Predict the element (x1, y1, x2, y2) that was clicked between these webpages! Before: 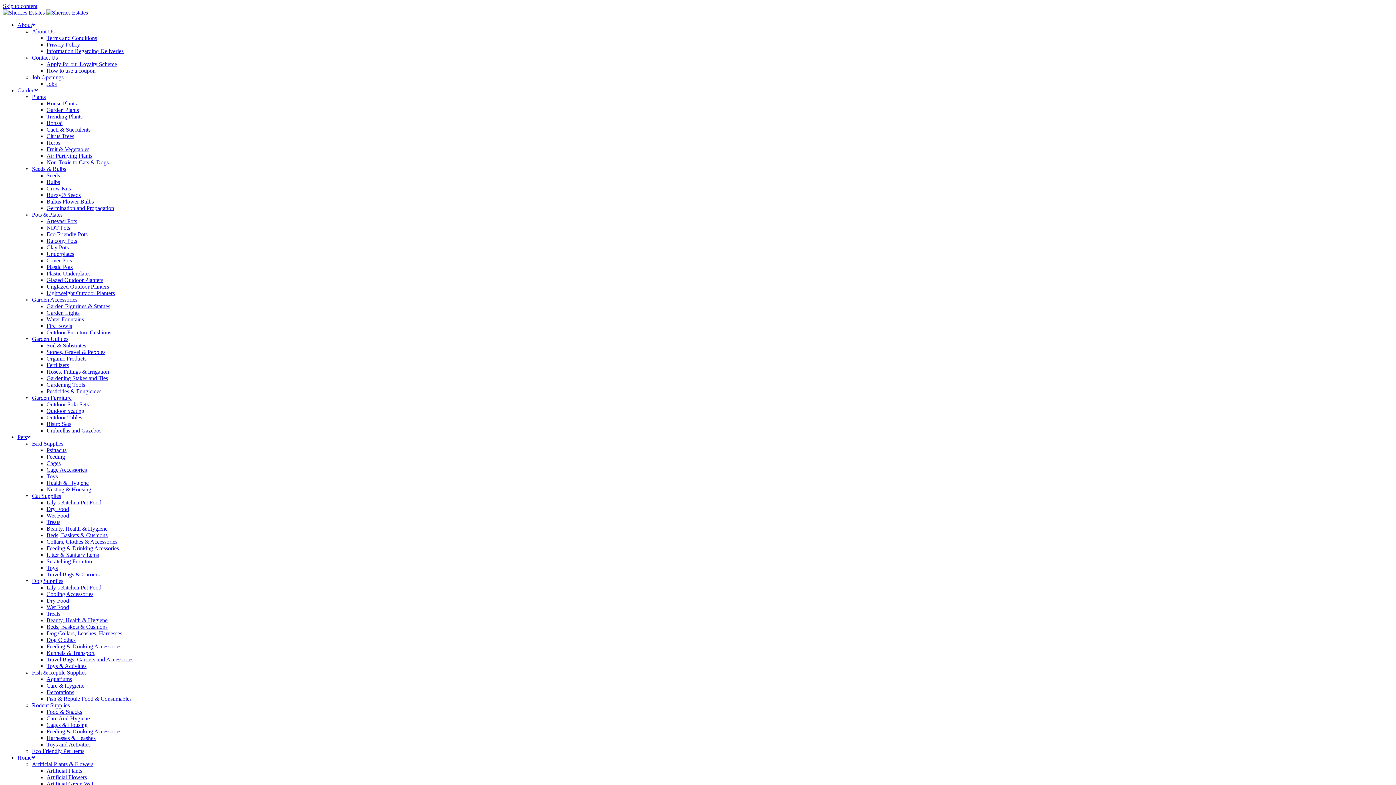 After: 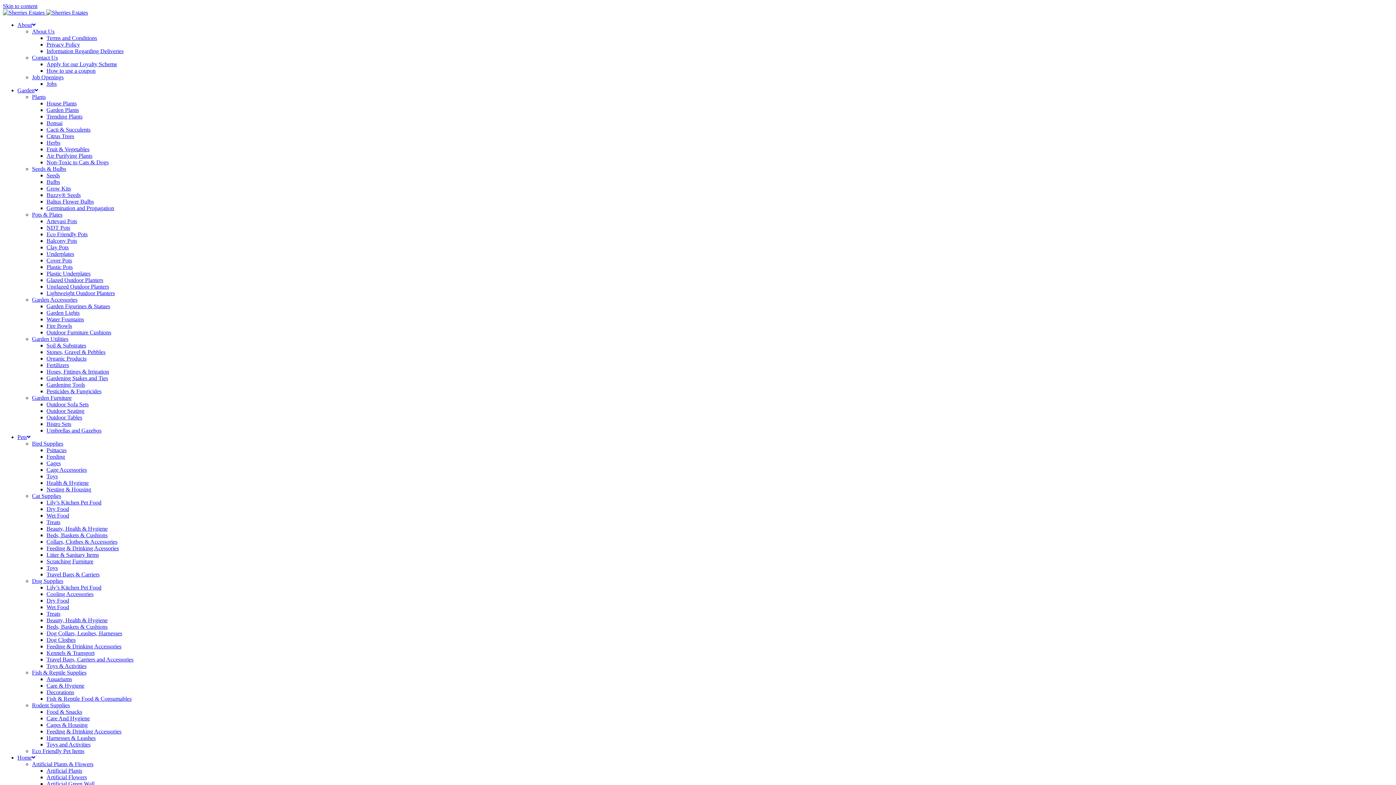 Action: label: NDT Pots bbox: (46, 224, 70, 230)